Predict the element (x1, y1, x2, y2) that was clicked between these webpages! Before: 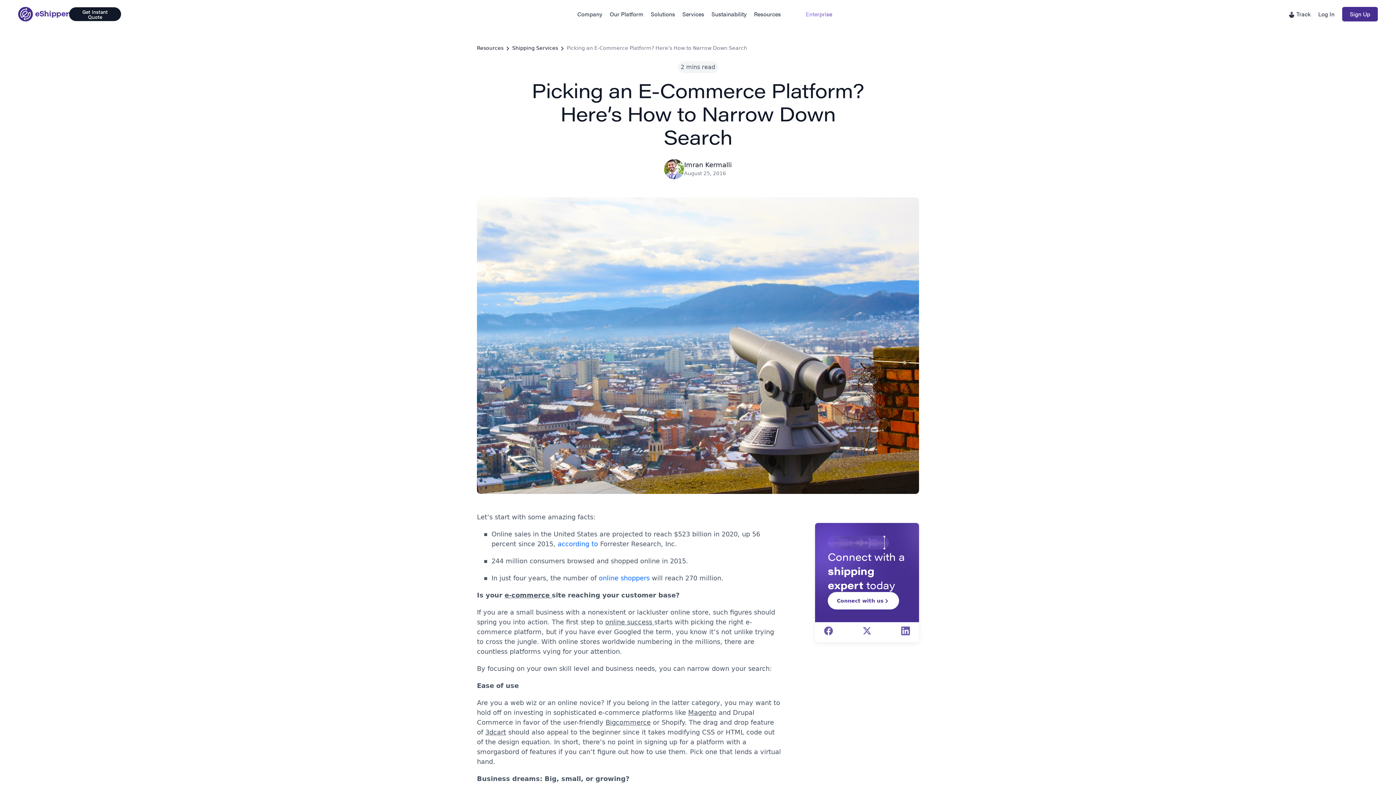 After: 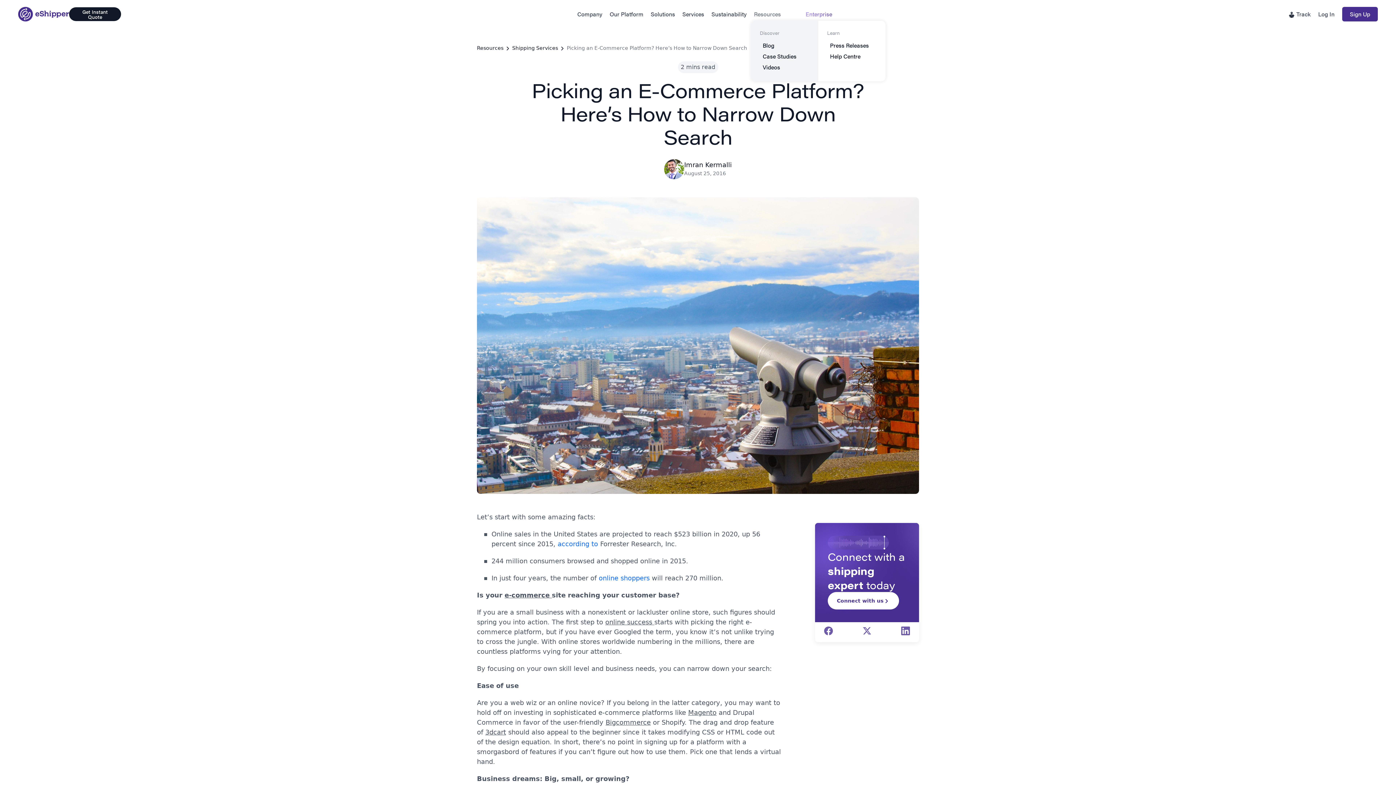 Action: label: Resources bbox: (751, 7, 784, 20)